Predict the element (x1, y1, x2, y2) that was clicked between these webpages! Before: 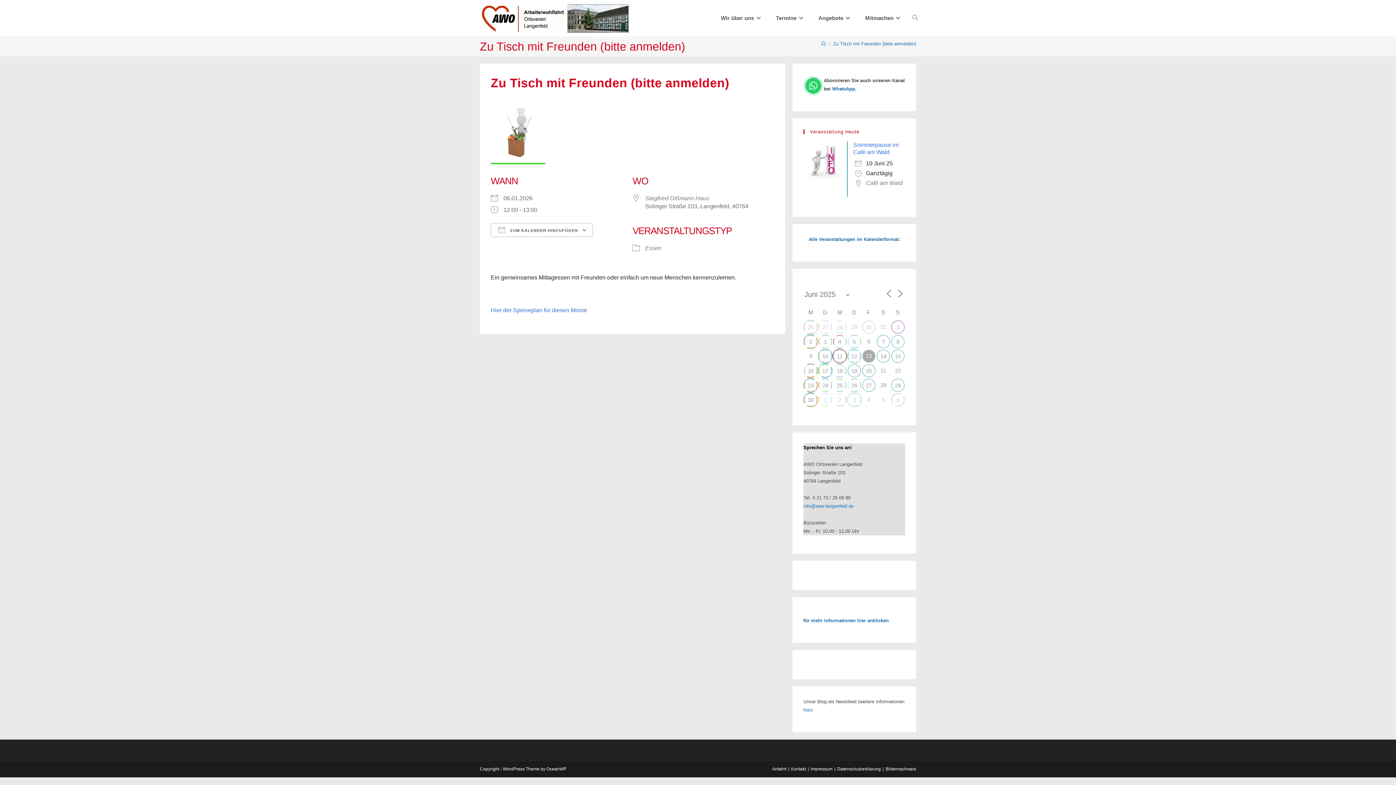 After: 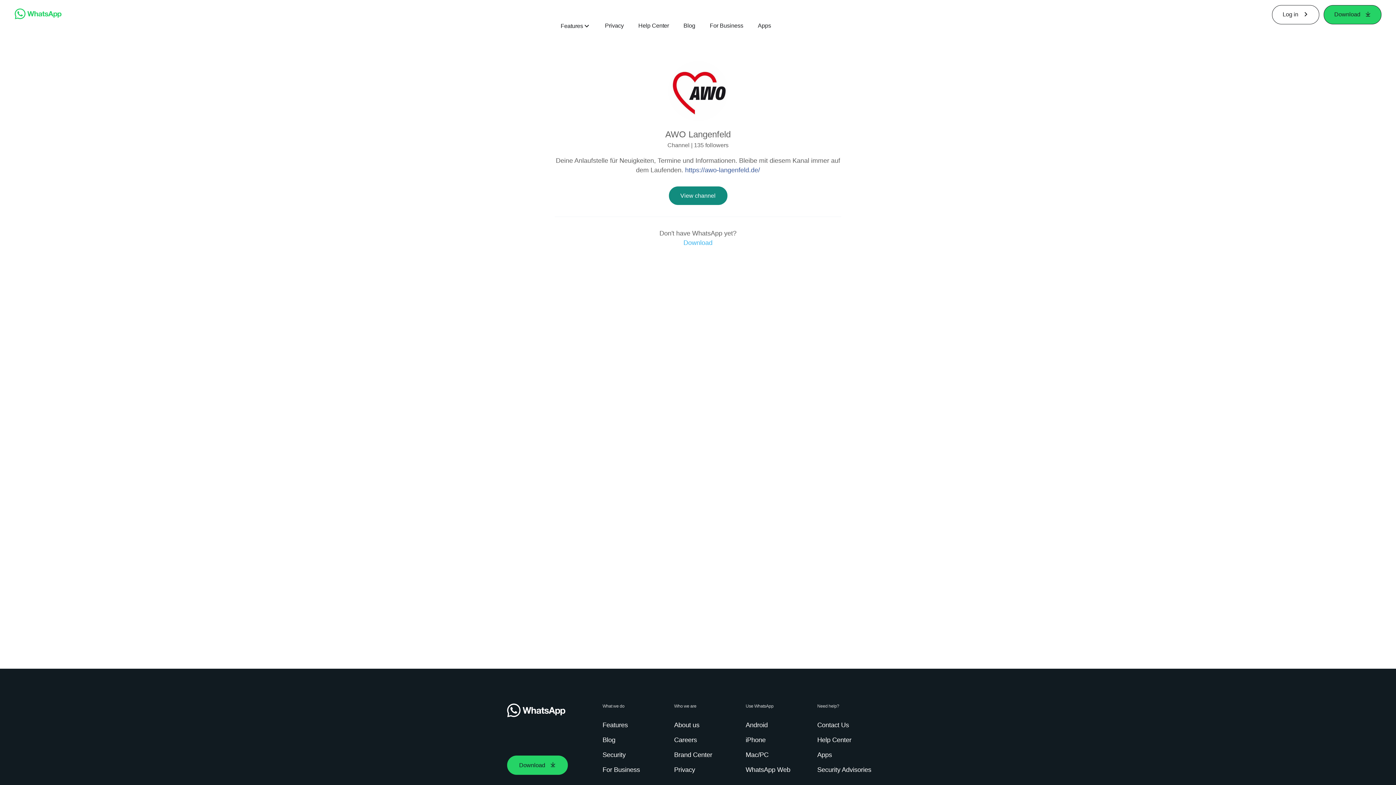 Action: bbox: (803, 74, 823, 96)